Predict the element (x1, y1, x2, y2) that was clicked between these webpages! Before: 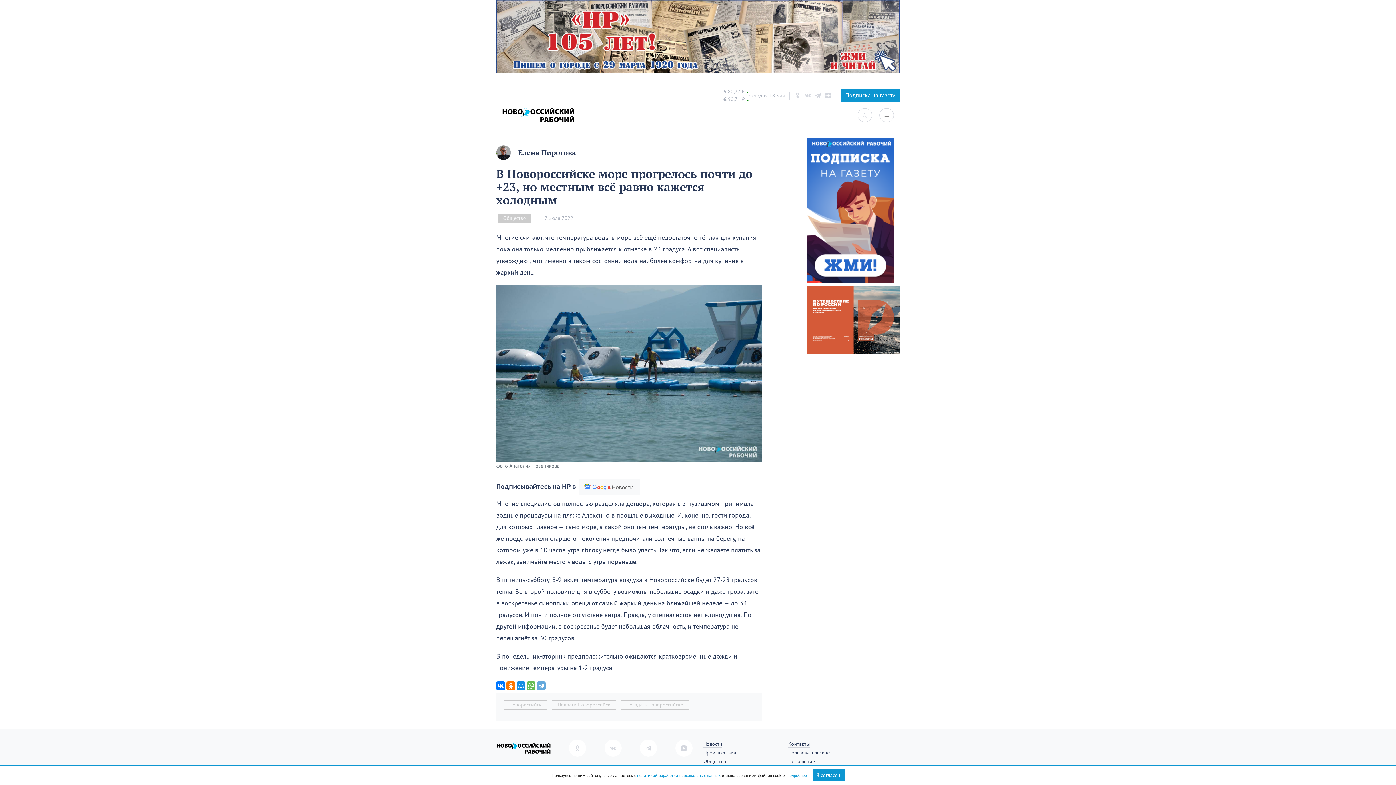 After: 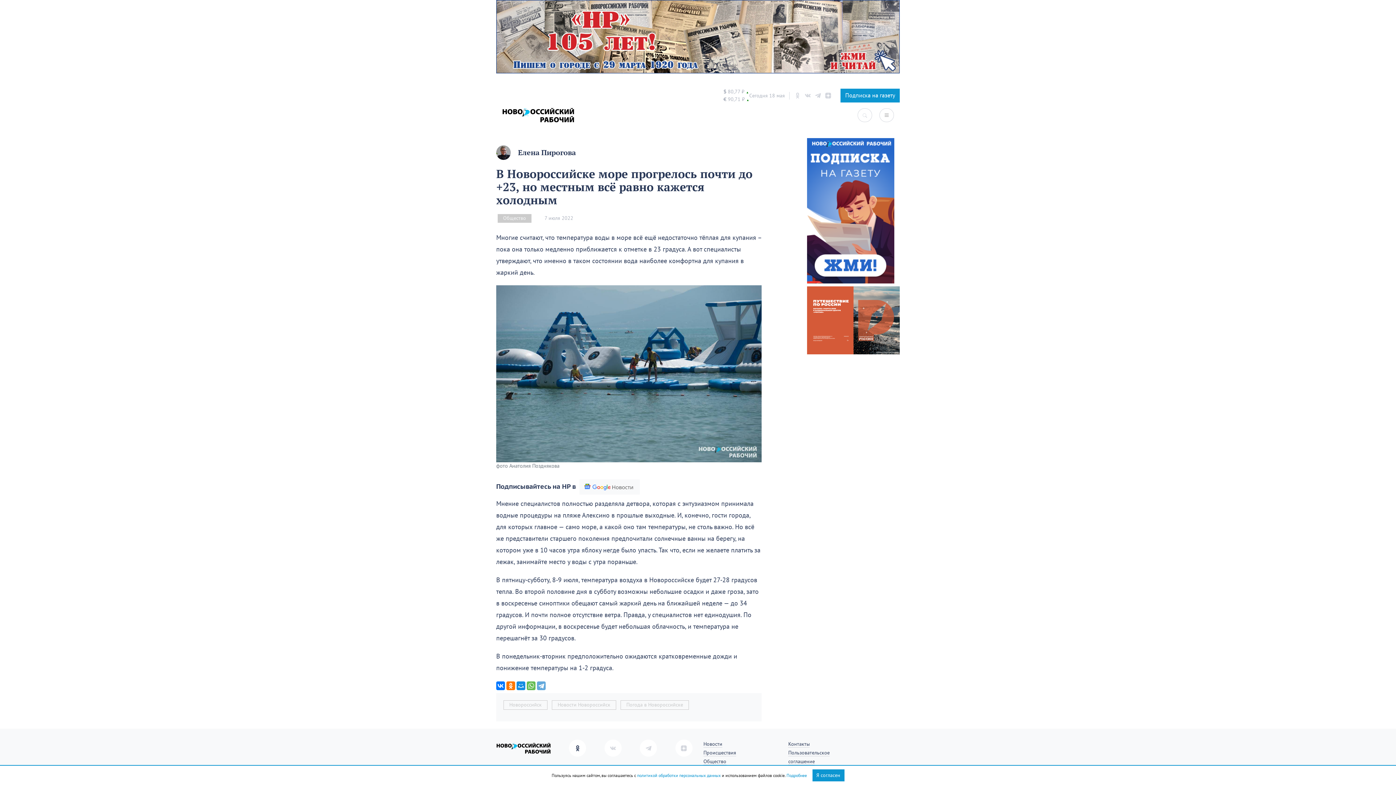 Action: bbox: (569, 740, 586, 757)